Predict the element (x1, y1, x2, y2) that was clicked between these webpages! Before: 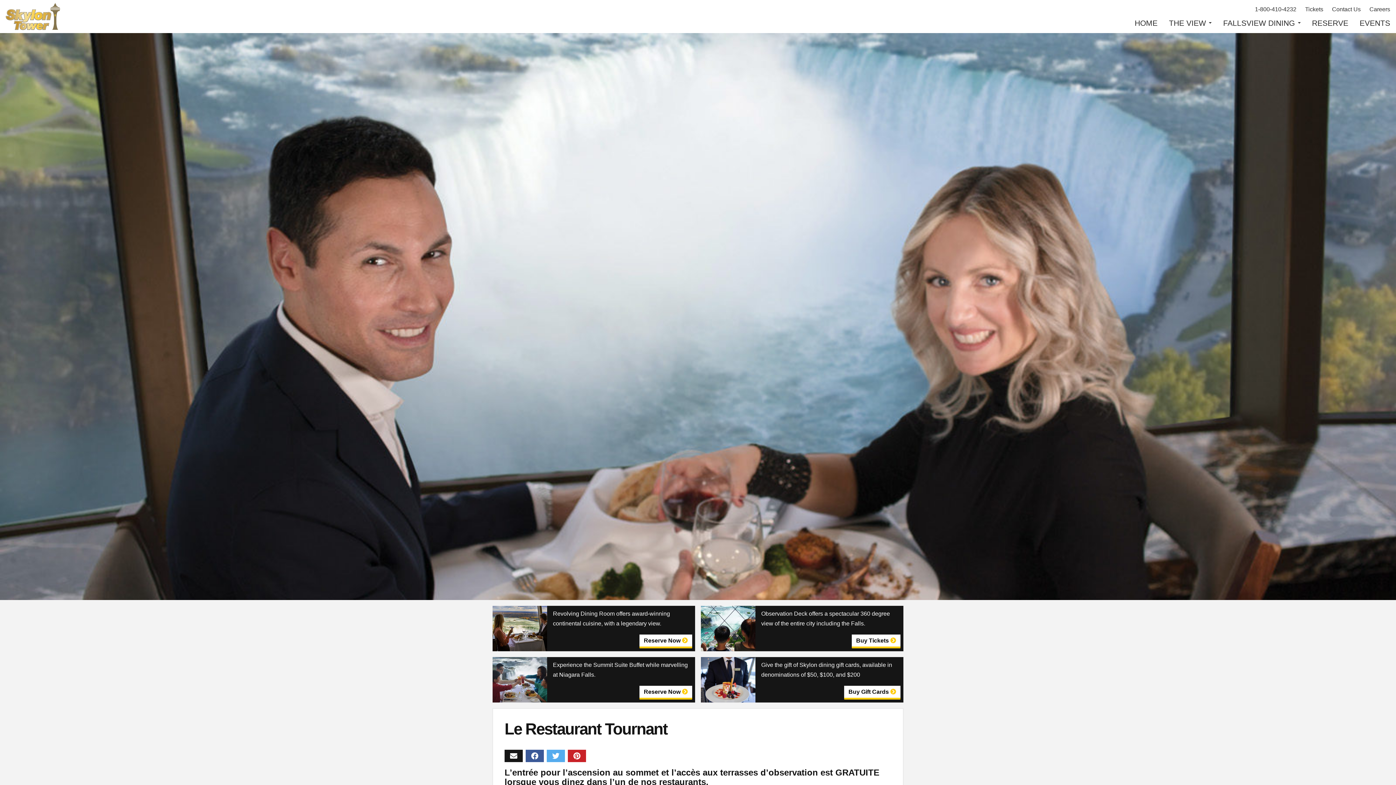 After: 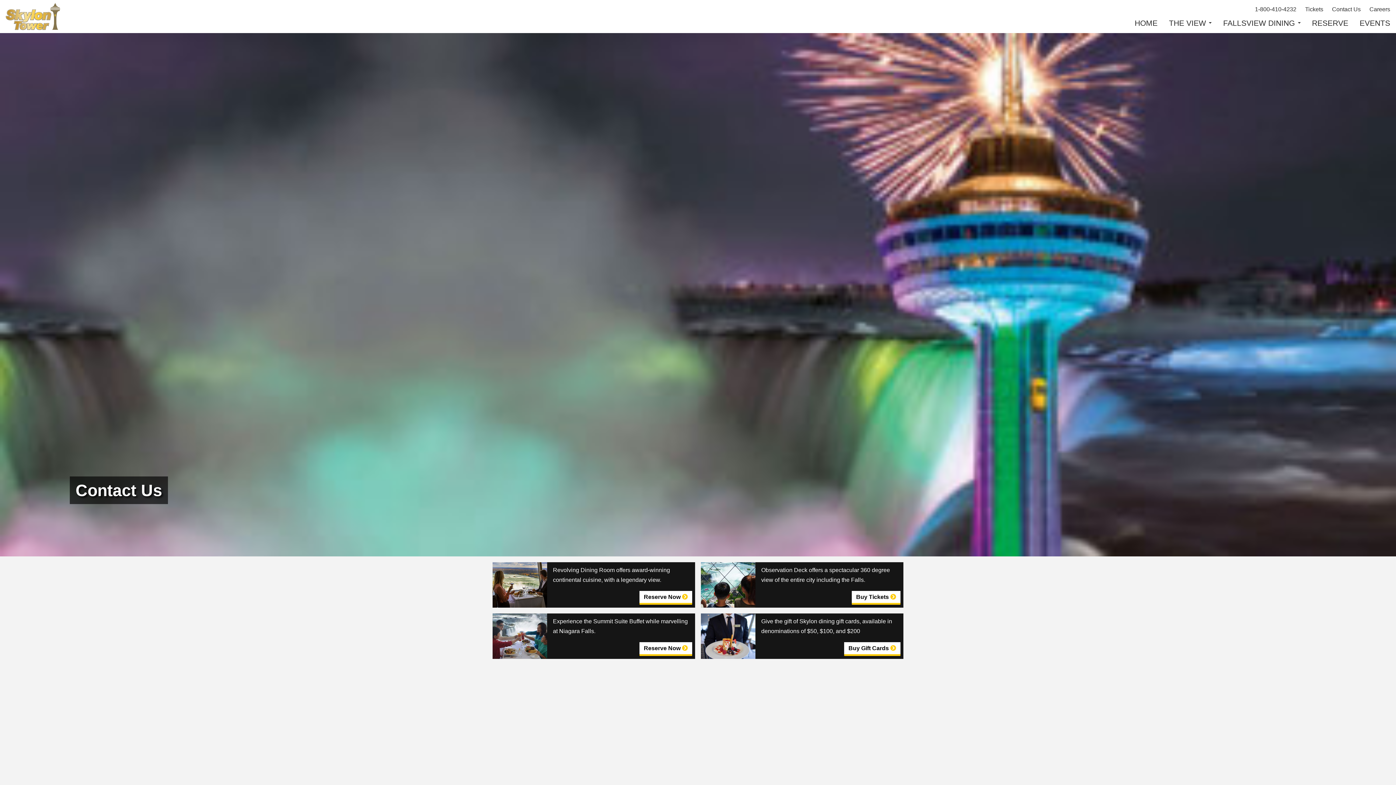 Action: bbox: (1323, 6, 1361, 12) label: Contact Us